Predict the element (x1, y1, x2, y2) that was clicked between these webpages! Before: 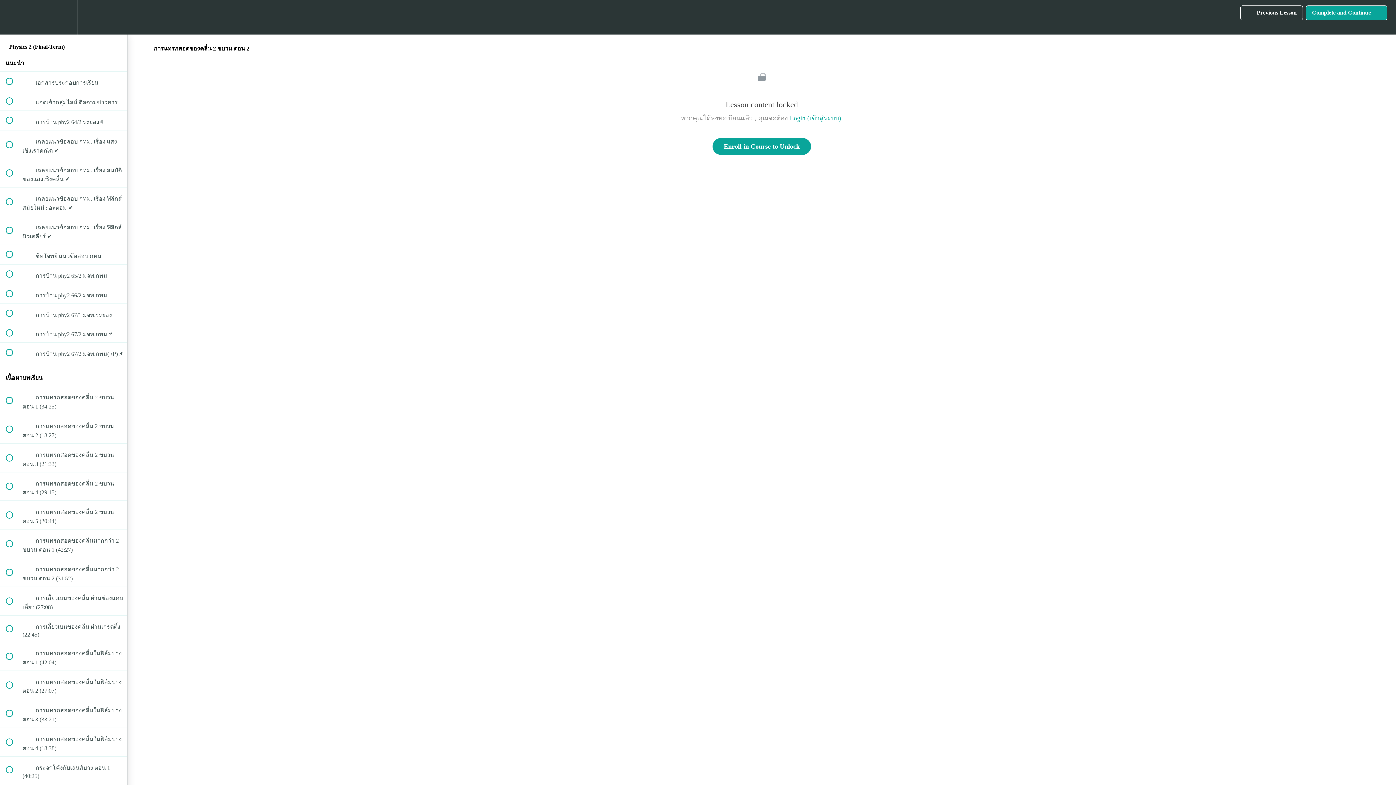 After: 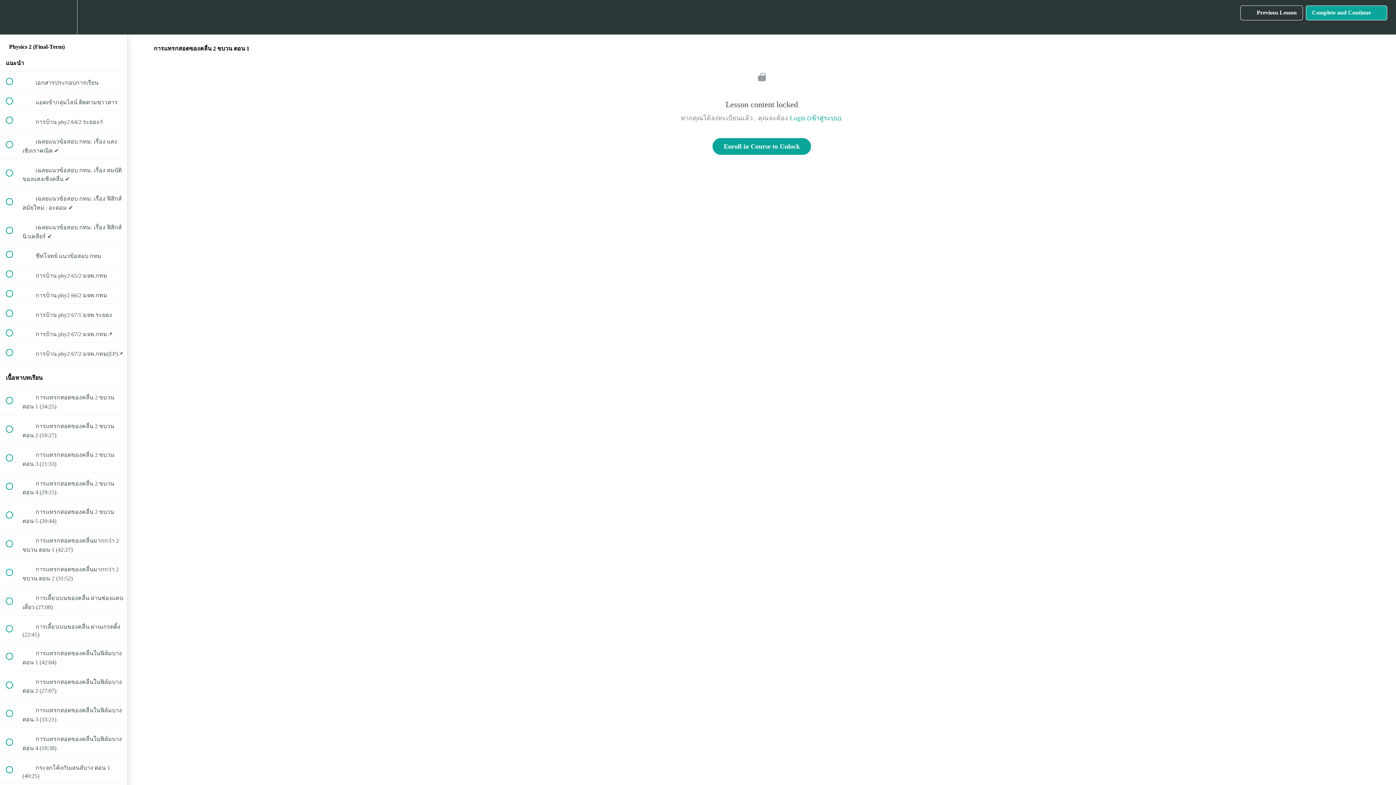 Action: label:  
 การแทรกสอดของคลื่น 2 ขบวน ตอน 1 (34:25) bbox: (0, 386, 127, 414)